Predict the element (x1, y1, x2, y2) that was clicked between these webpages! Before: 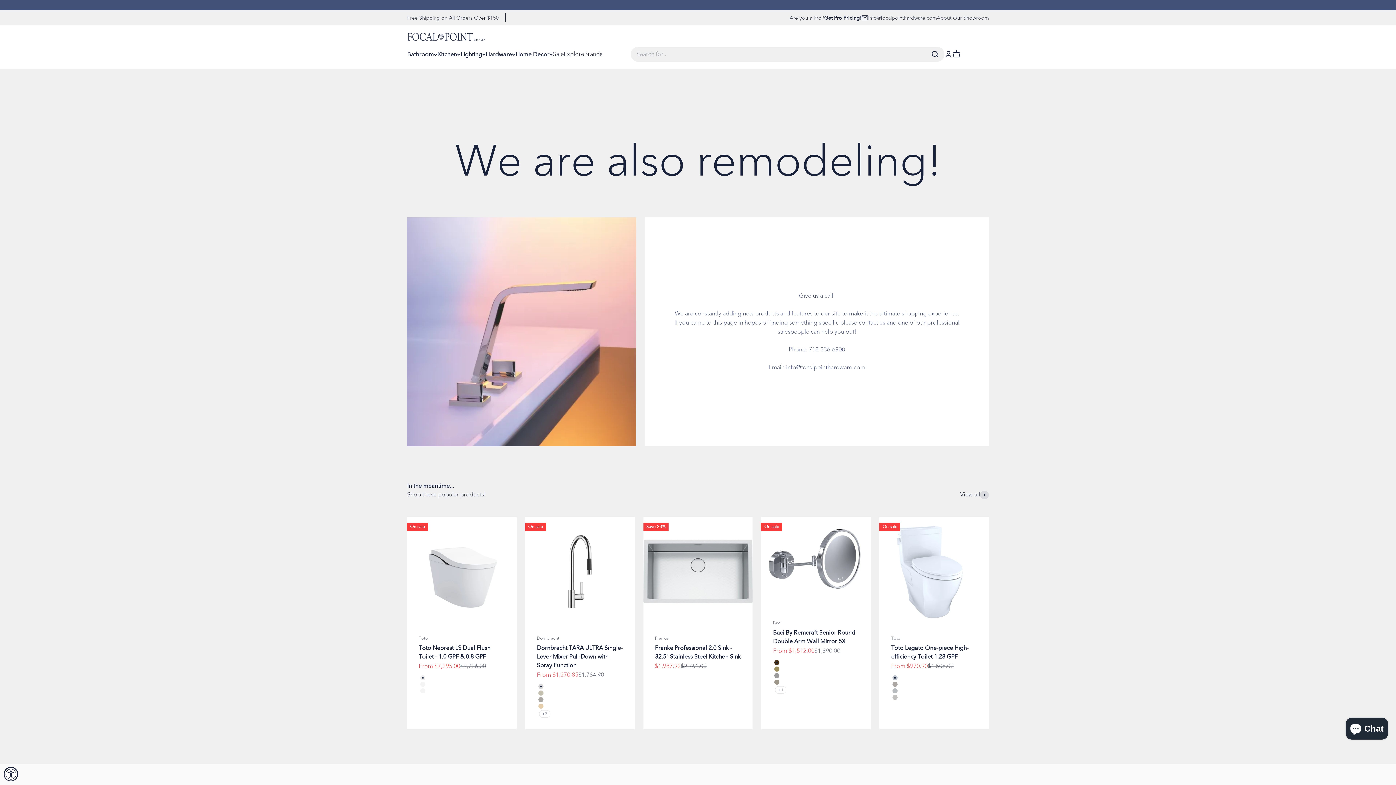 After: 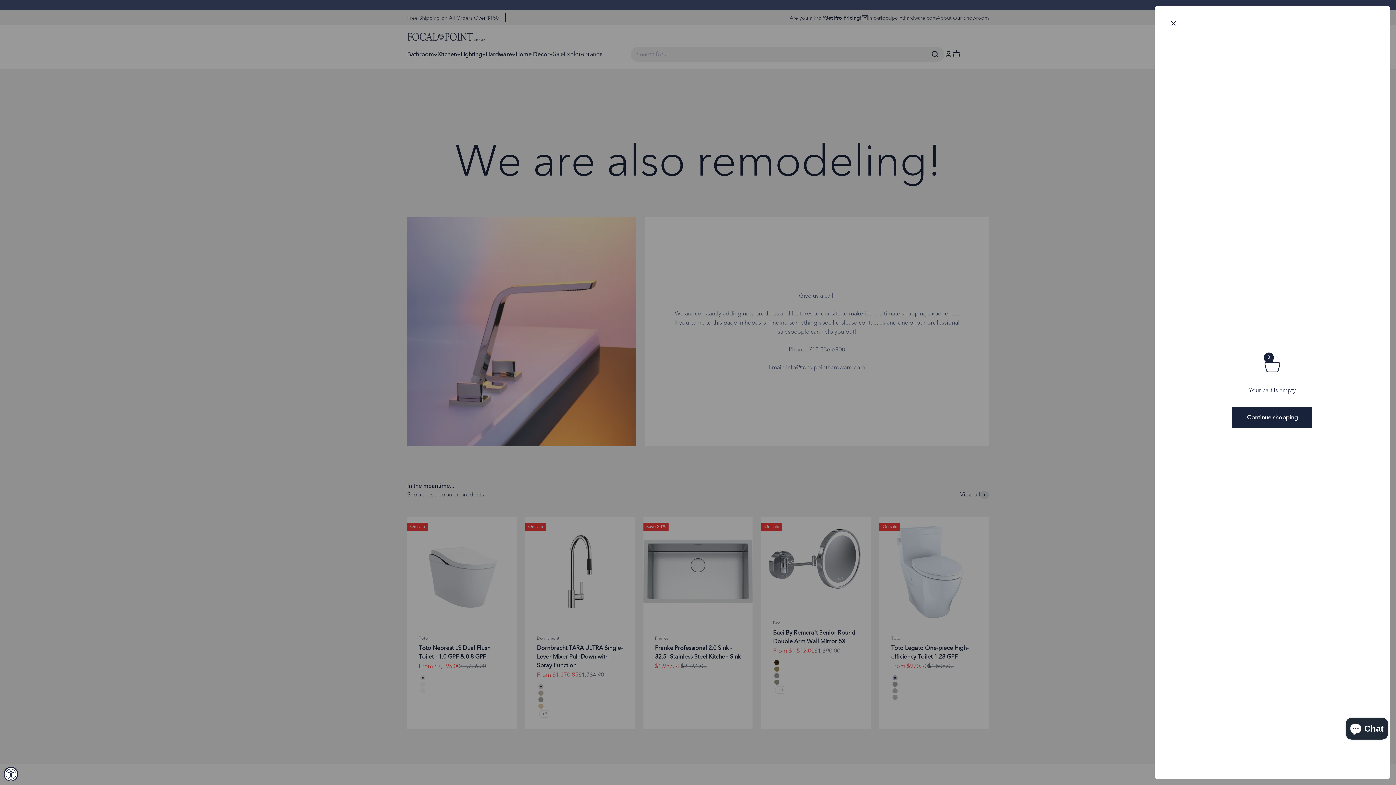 Action: bbox: (952, 50, 960, 58) label: Open cart
0